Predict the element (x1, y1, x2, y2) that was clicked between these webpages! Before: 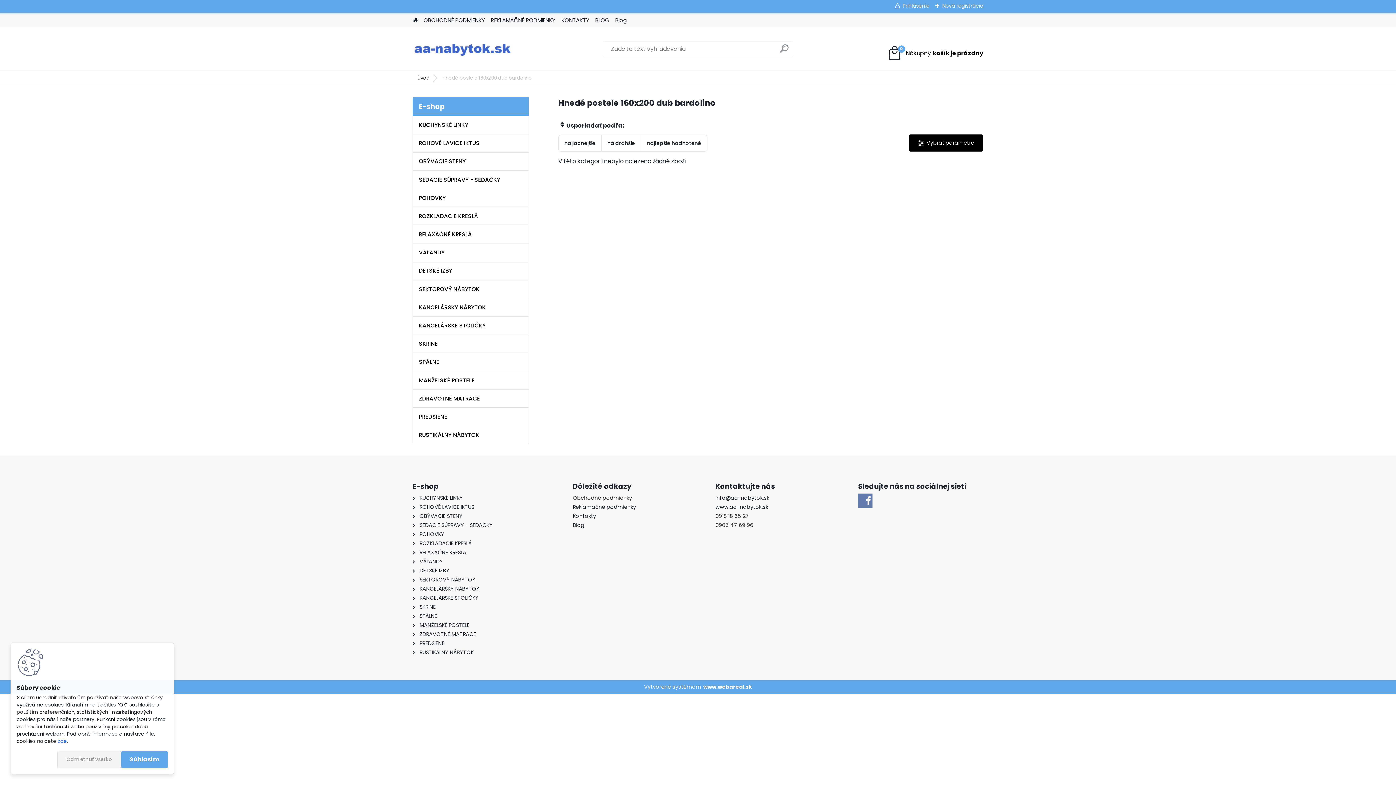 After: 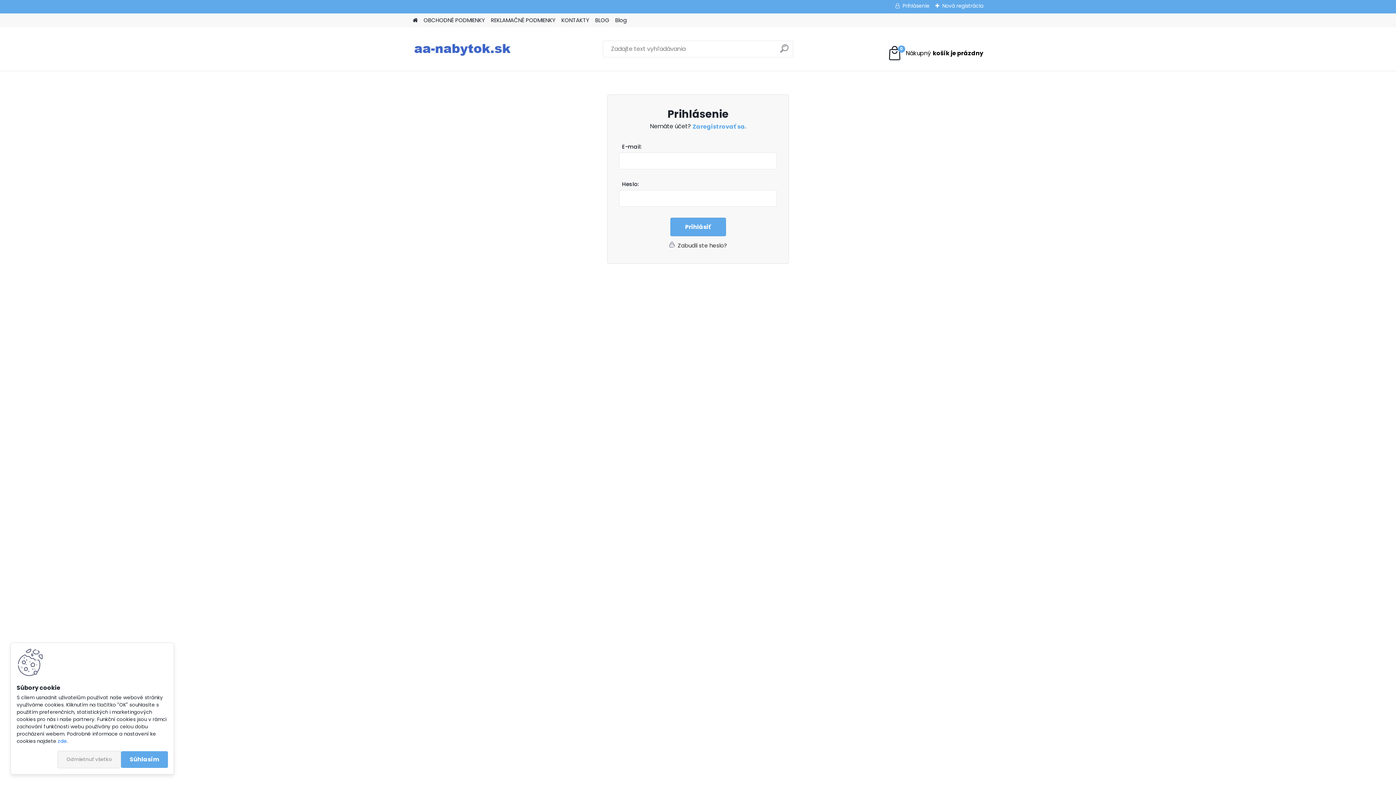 Action: label: Prihlásenie bbox: (895, 2, 929, 9)